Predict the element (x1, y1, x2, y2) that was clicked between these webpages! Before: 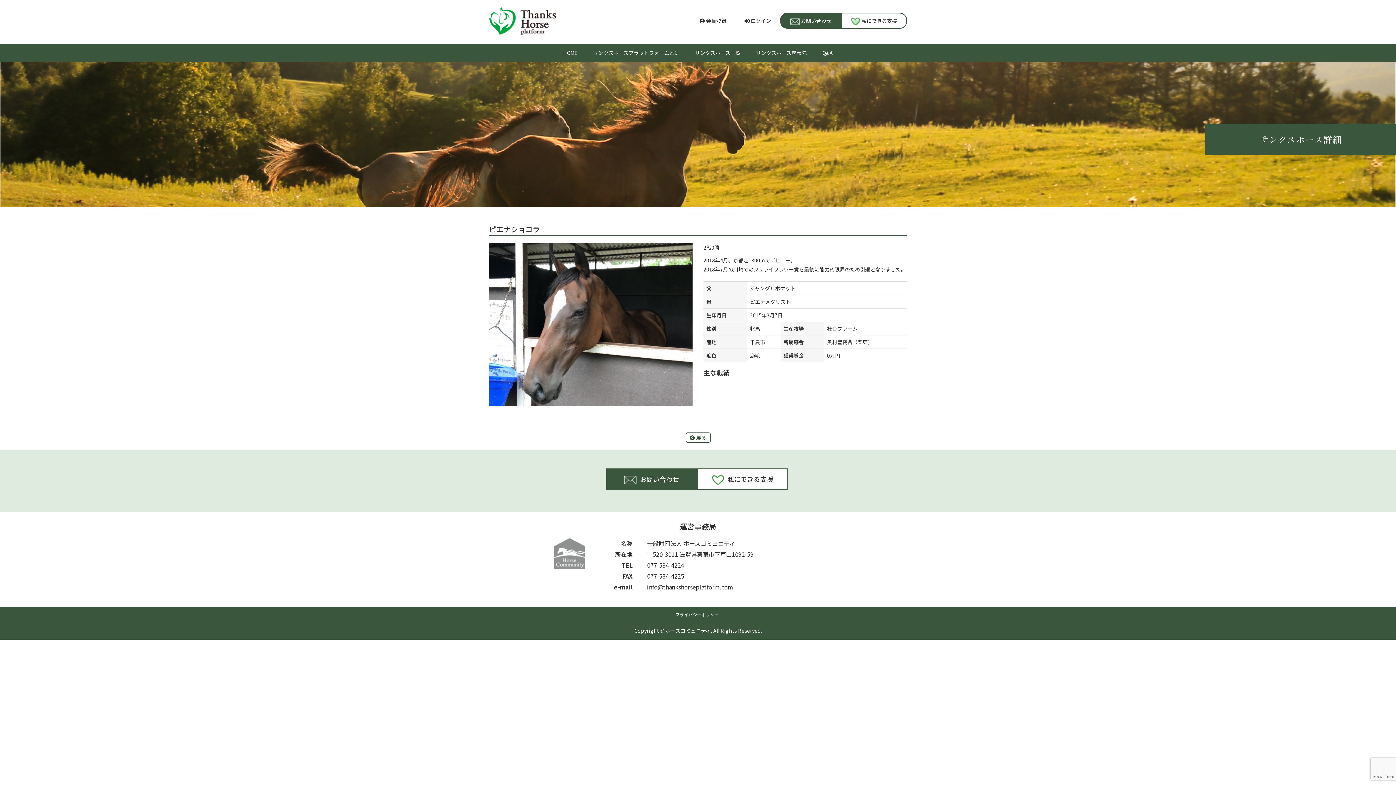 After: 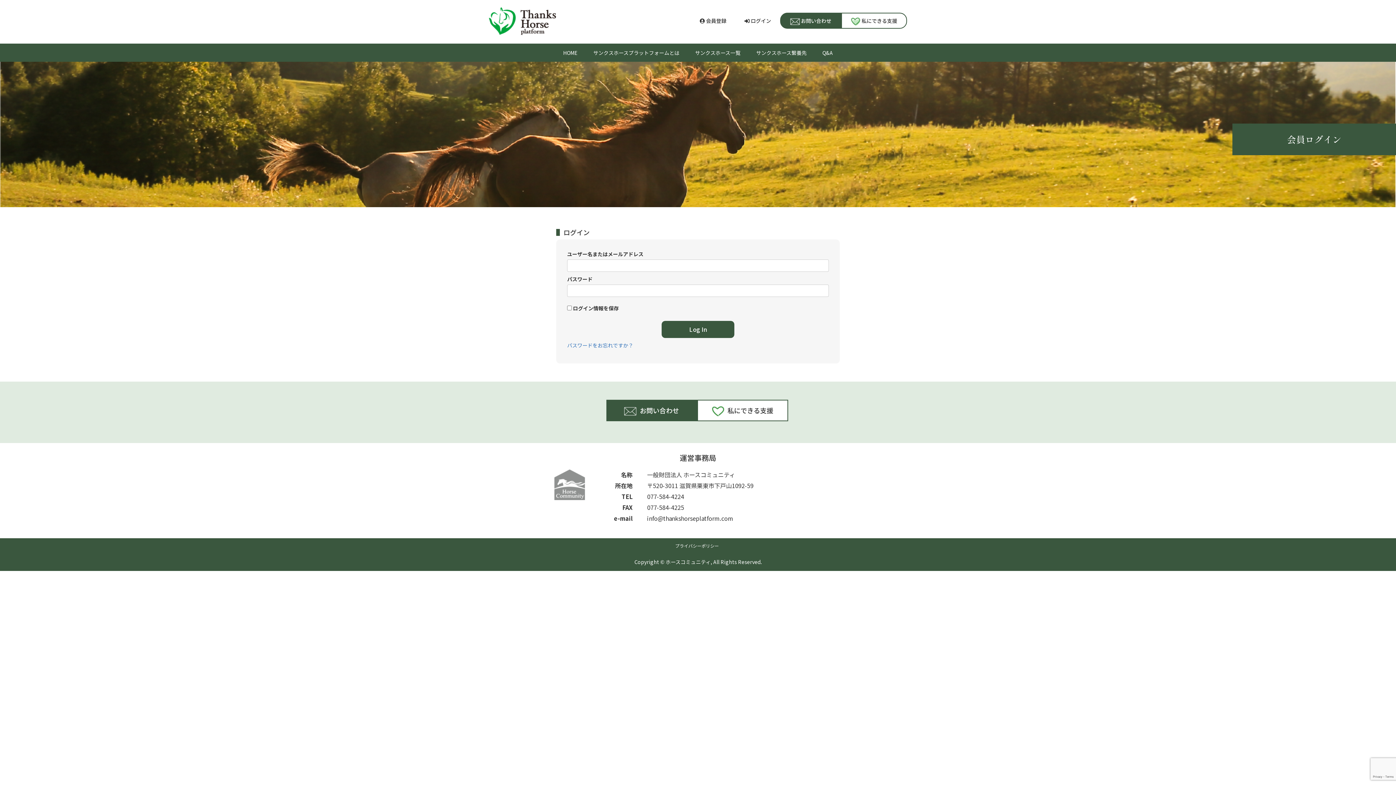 Action: label:  ログイン bbox: (744, 17, 771, 24)